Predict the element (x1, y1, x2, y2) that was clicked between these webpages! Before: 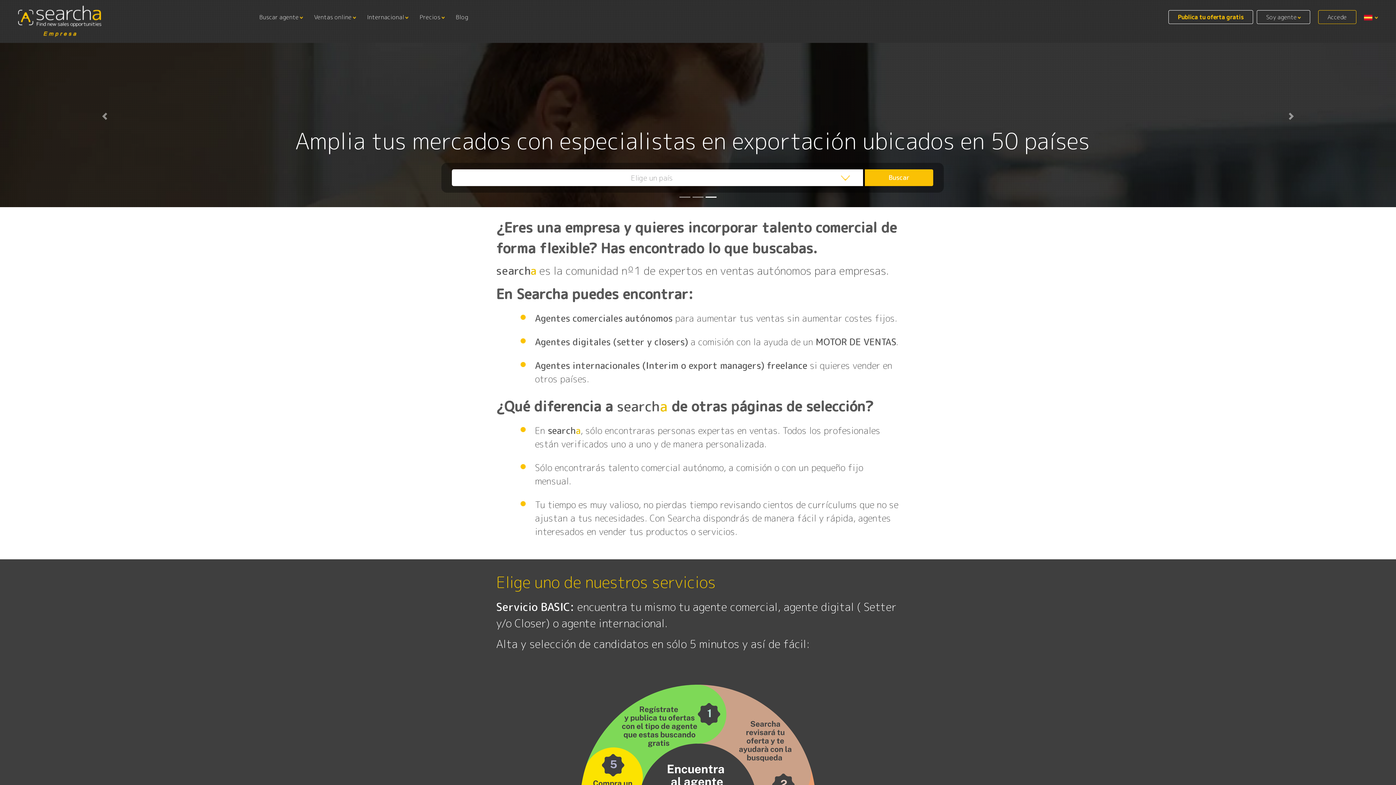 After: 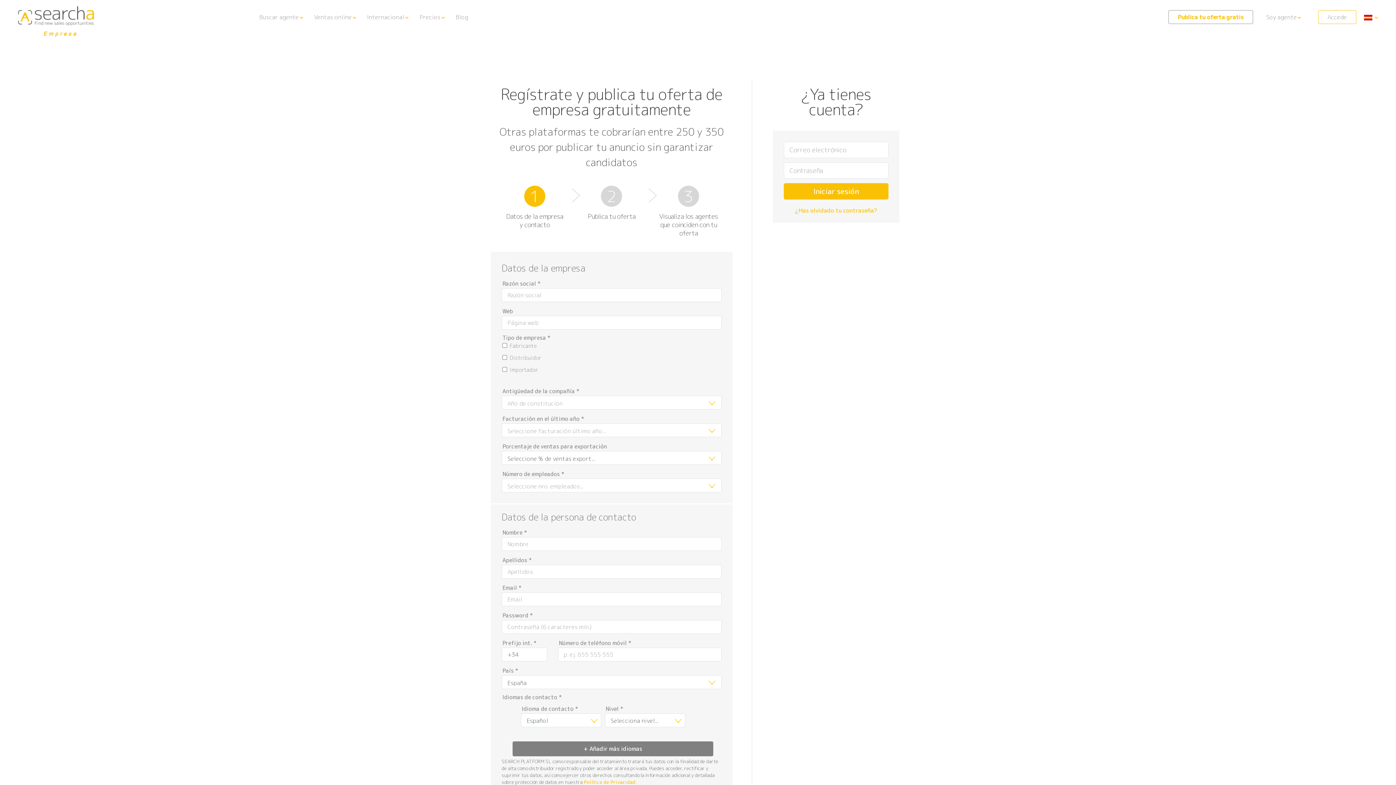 Action: label: Publica tu oferta gratis bbox: (1168, 10, 1253, 24)